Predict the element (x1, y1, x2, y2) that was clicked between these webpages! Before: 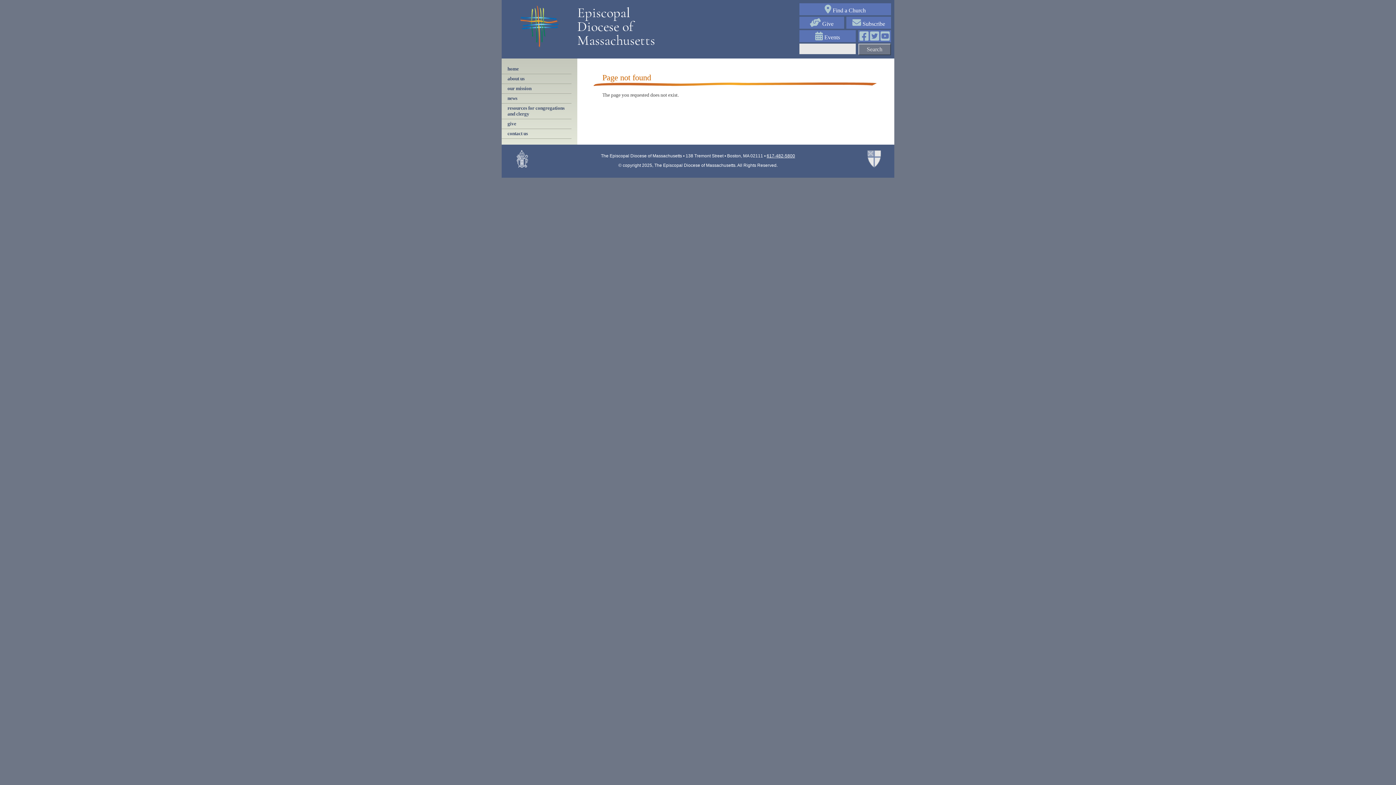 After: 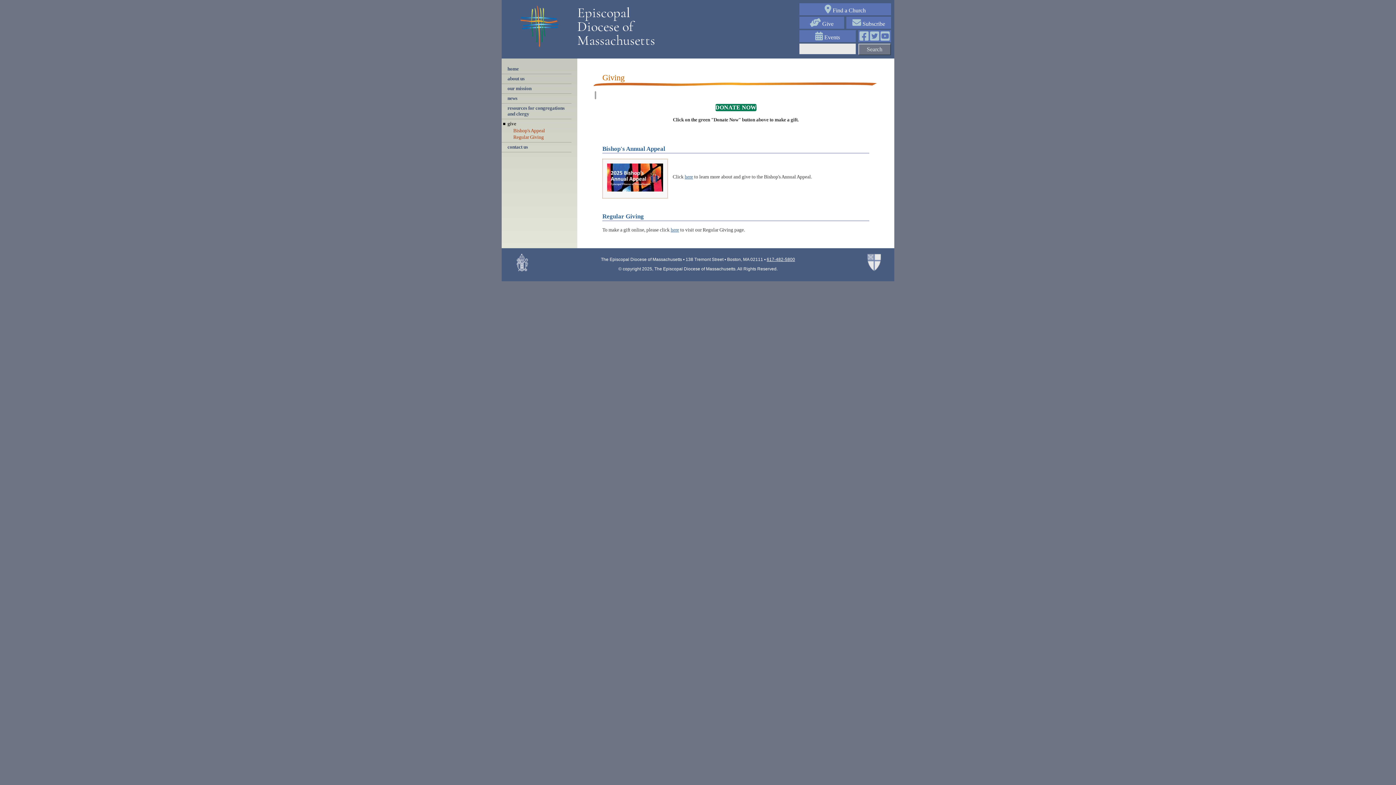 Action: bbox: (507, 121, 571, 126) label: give